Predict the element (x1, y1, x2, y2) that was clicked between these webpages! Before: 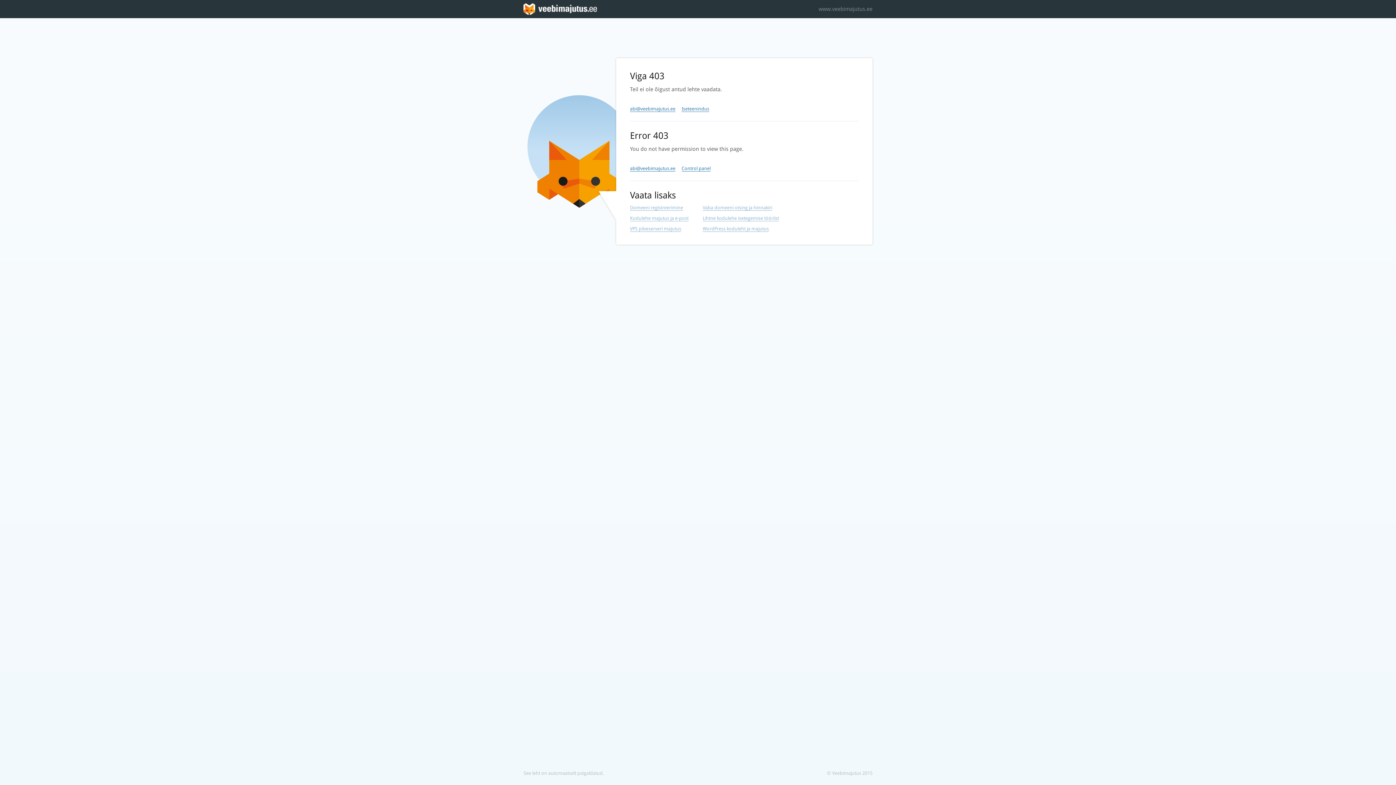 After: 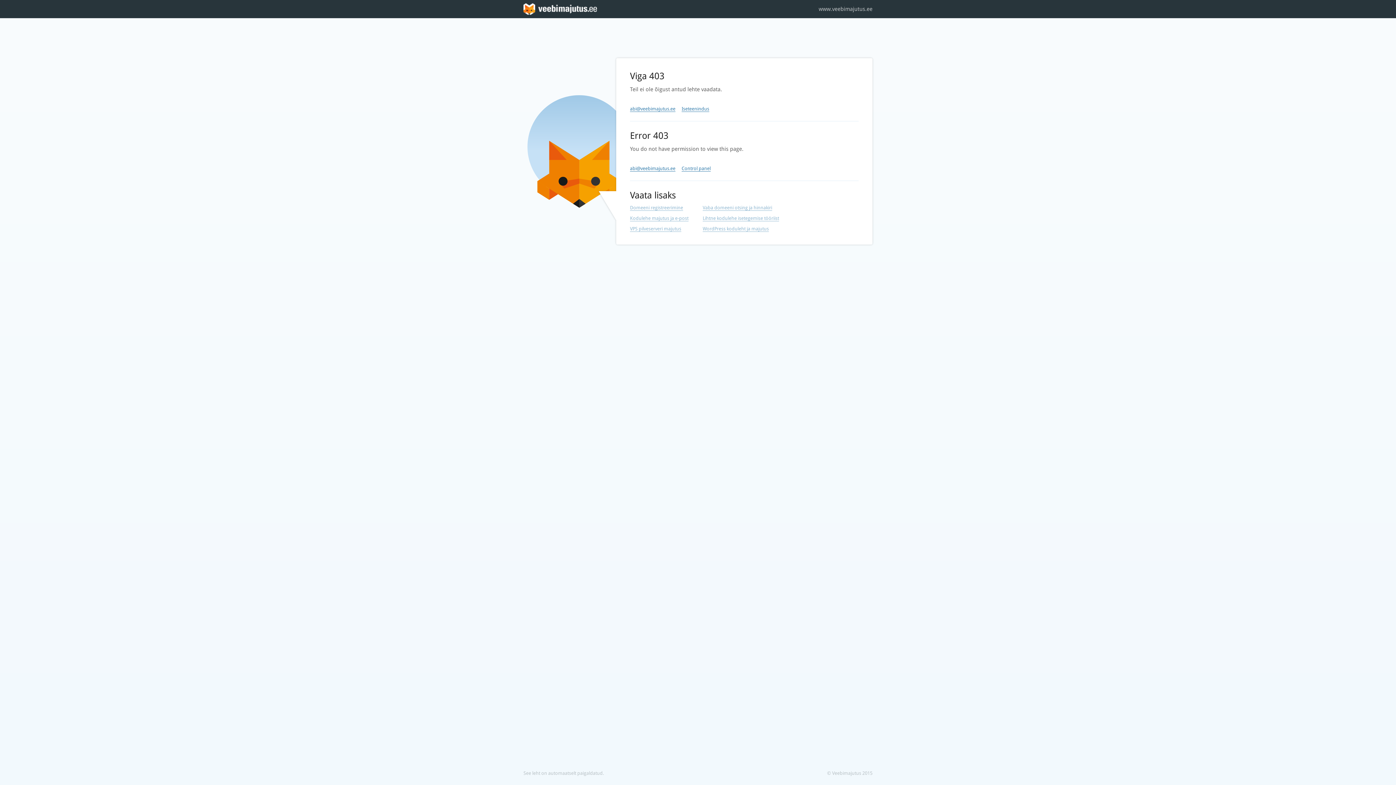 Action: bbox: (818, 0, 872, 18) label: www.veebimajutus.ee